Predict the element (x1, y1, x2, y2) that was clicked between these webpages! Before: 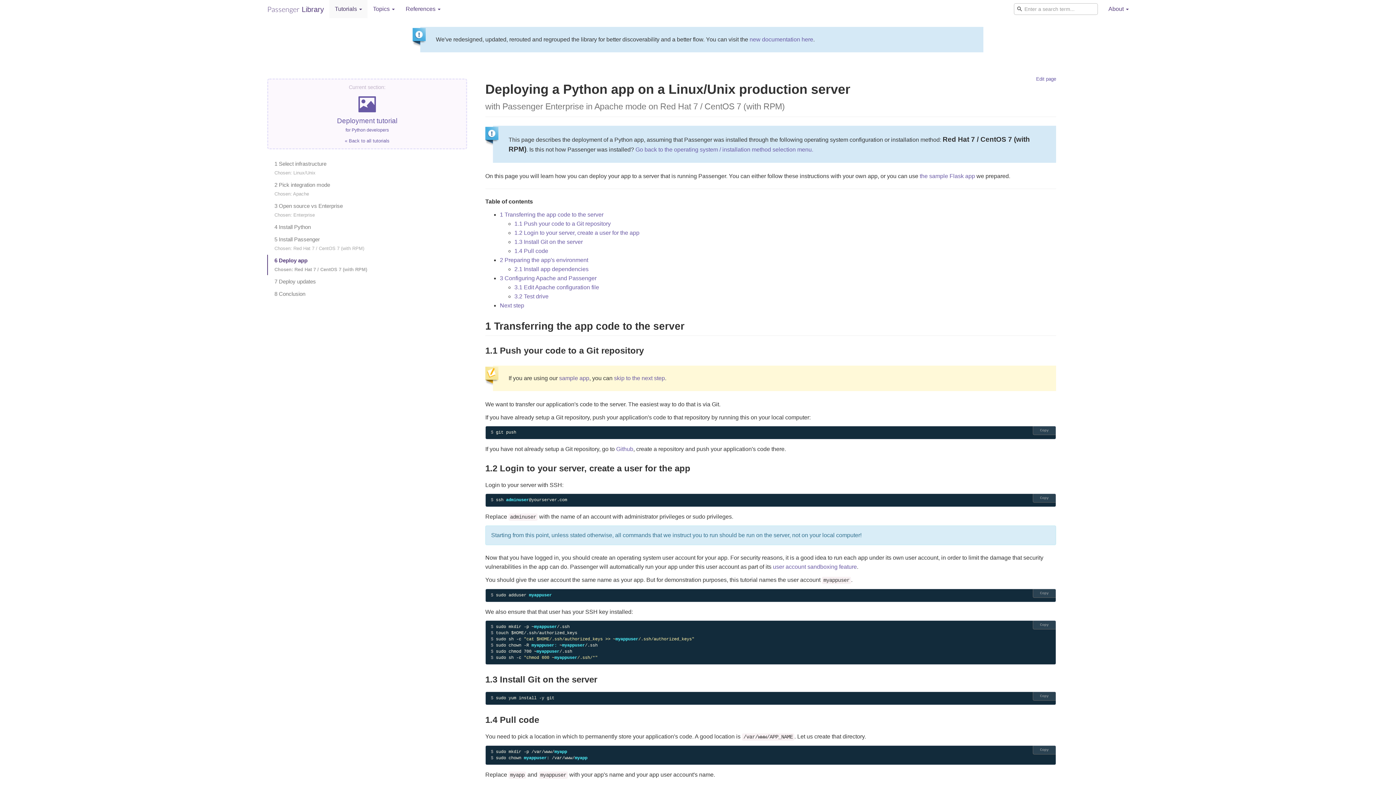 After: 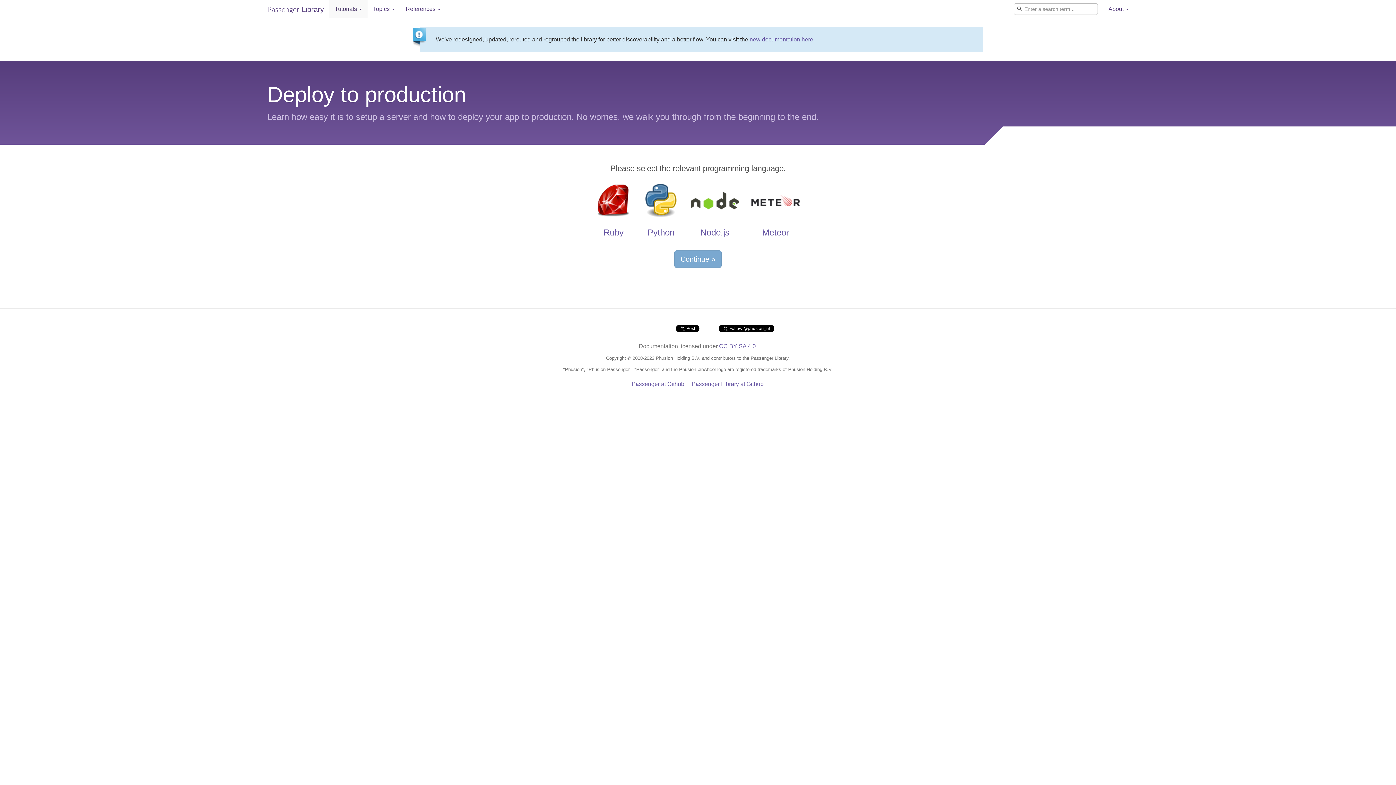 Action: label: Deployment tutorial
for Python developers bbox: (274, 94, 460, 133)